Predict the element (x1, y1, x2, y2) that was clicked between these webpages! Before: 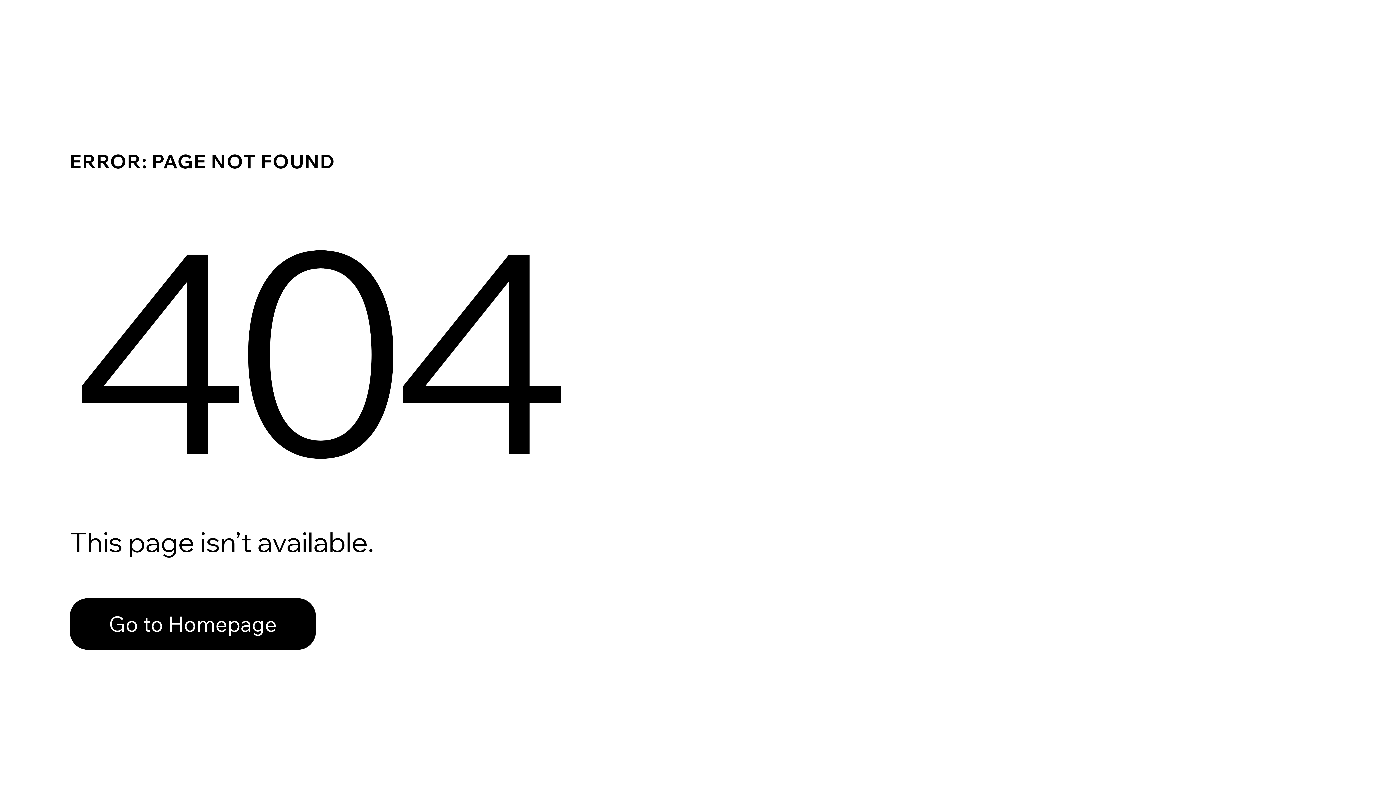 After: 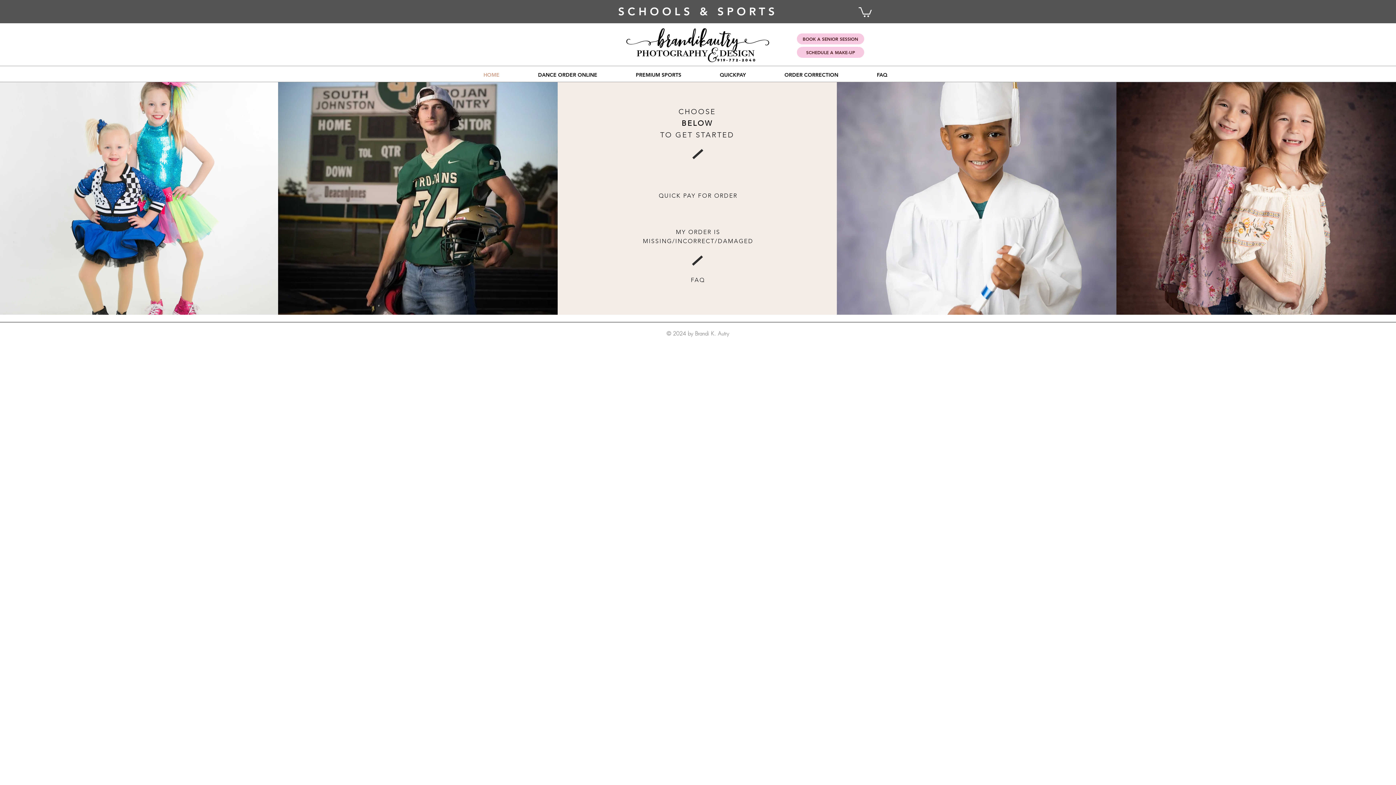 Action: bbox: (69, 598, 316, 650) label: Go to Homepage